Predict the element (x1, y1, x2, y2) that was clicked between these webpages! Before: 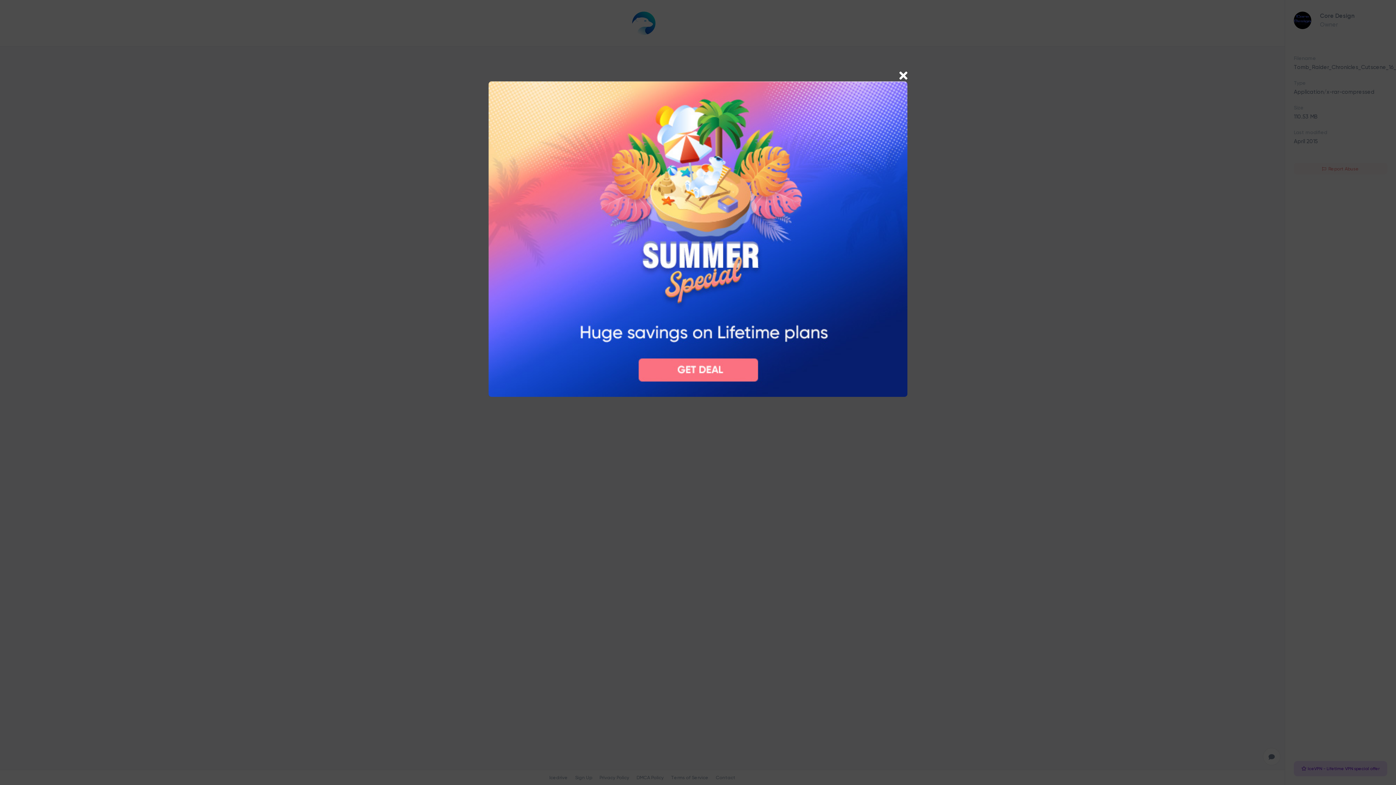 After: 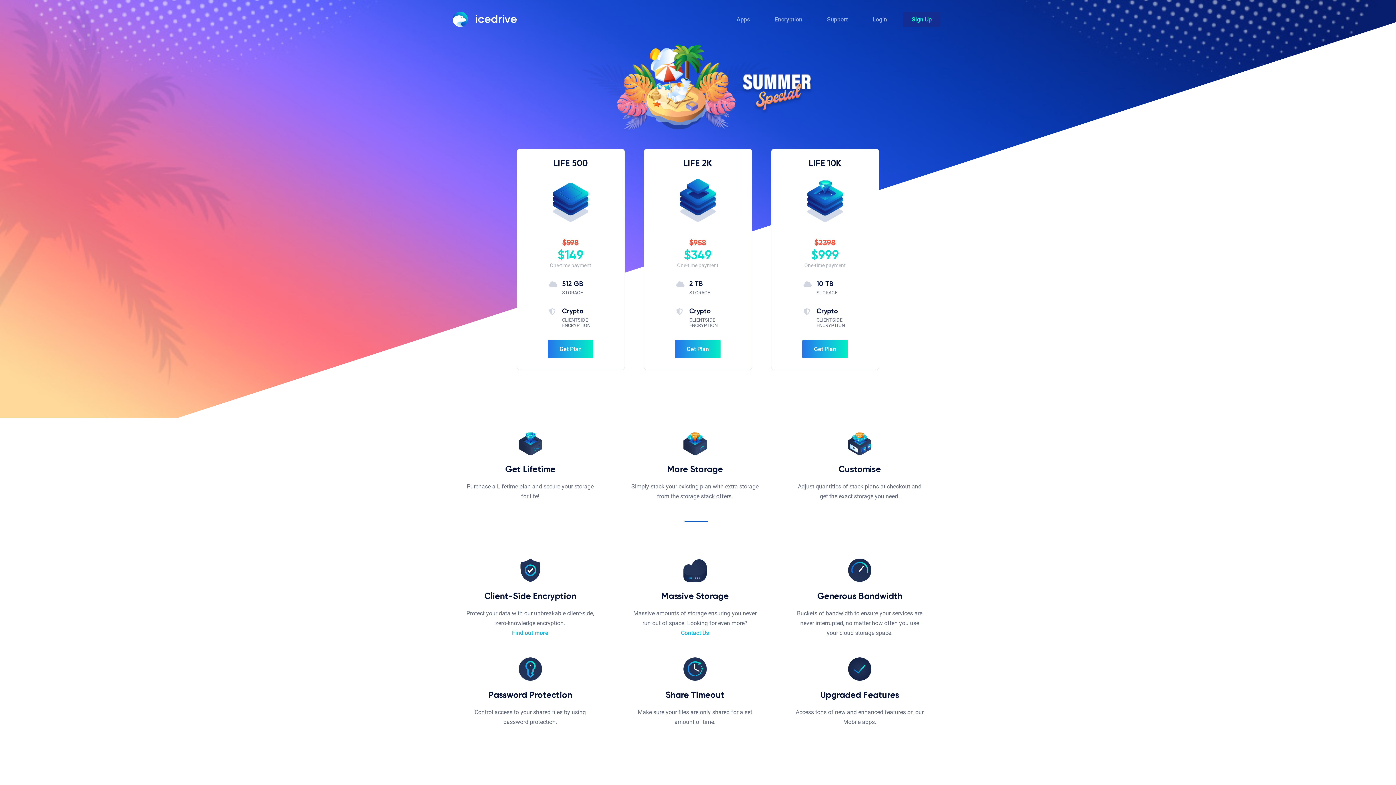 Action: bbox: (488, 235, 907, 241)